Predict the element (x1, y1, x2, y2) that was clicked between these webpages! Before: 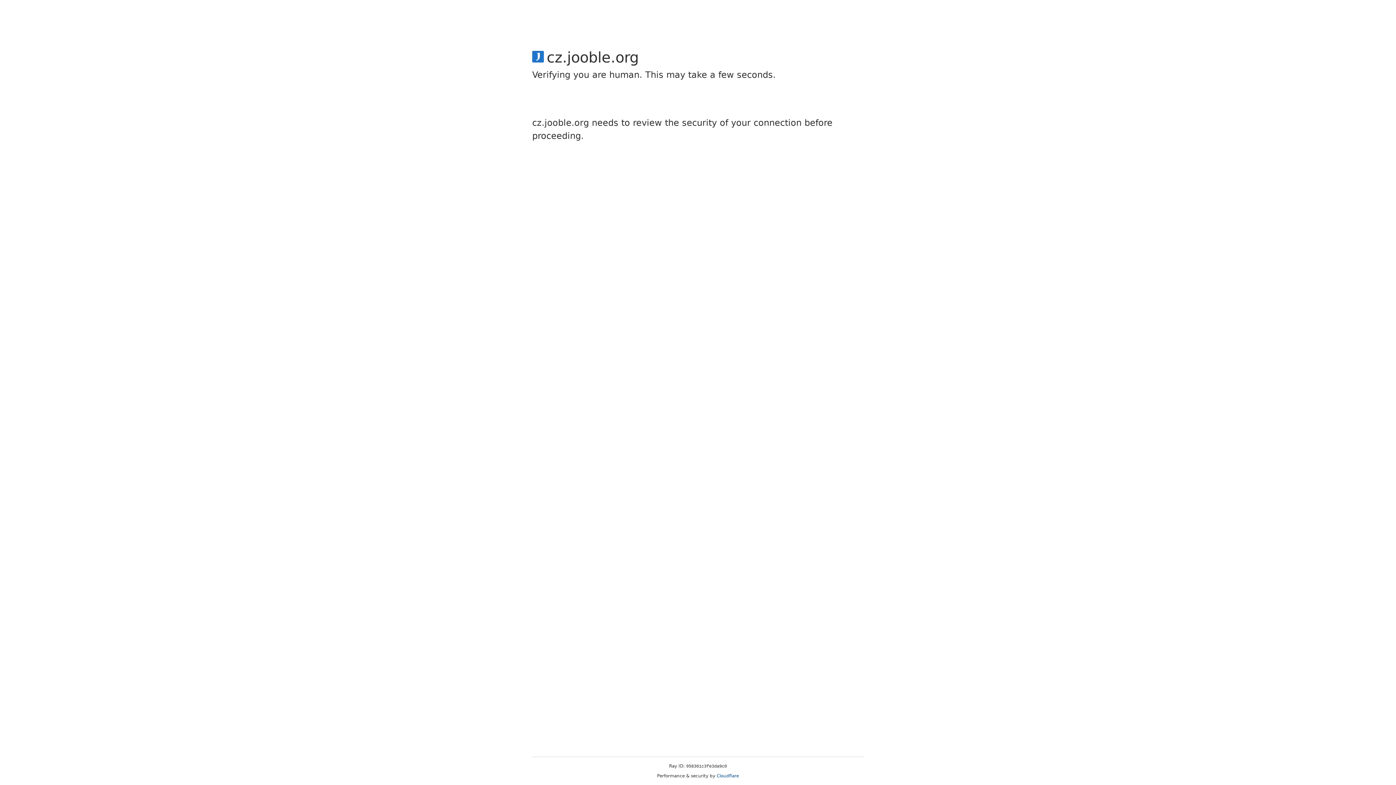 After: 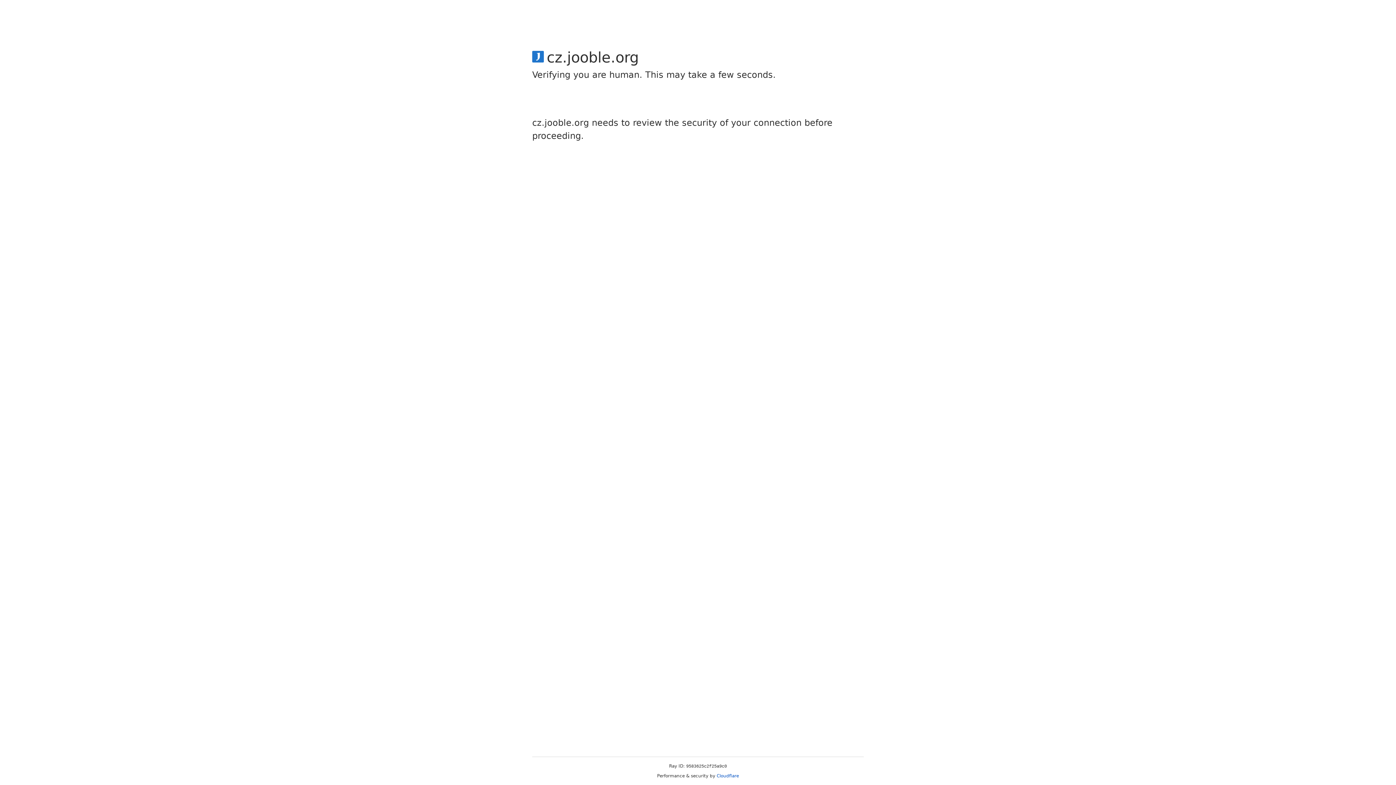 Action: label: Cloudflare bbox: (716, 773, 739, 778)